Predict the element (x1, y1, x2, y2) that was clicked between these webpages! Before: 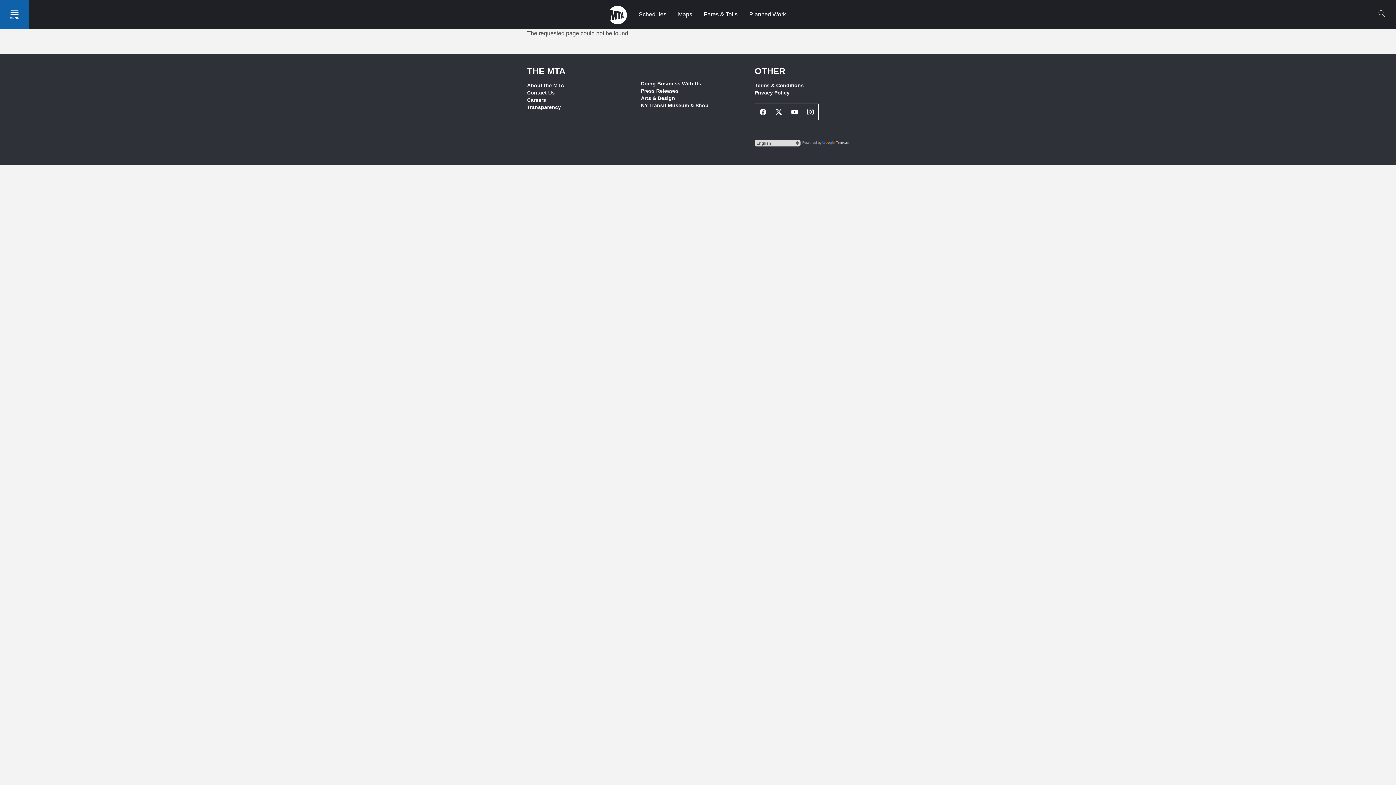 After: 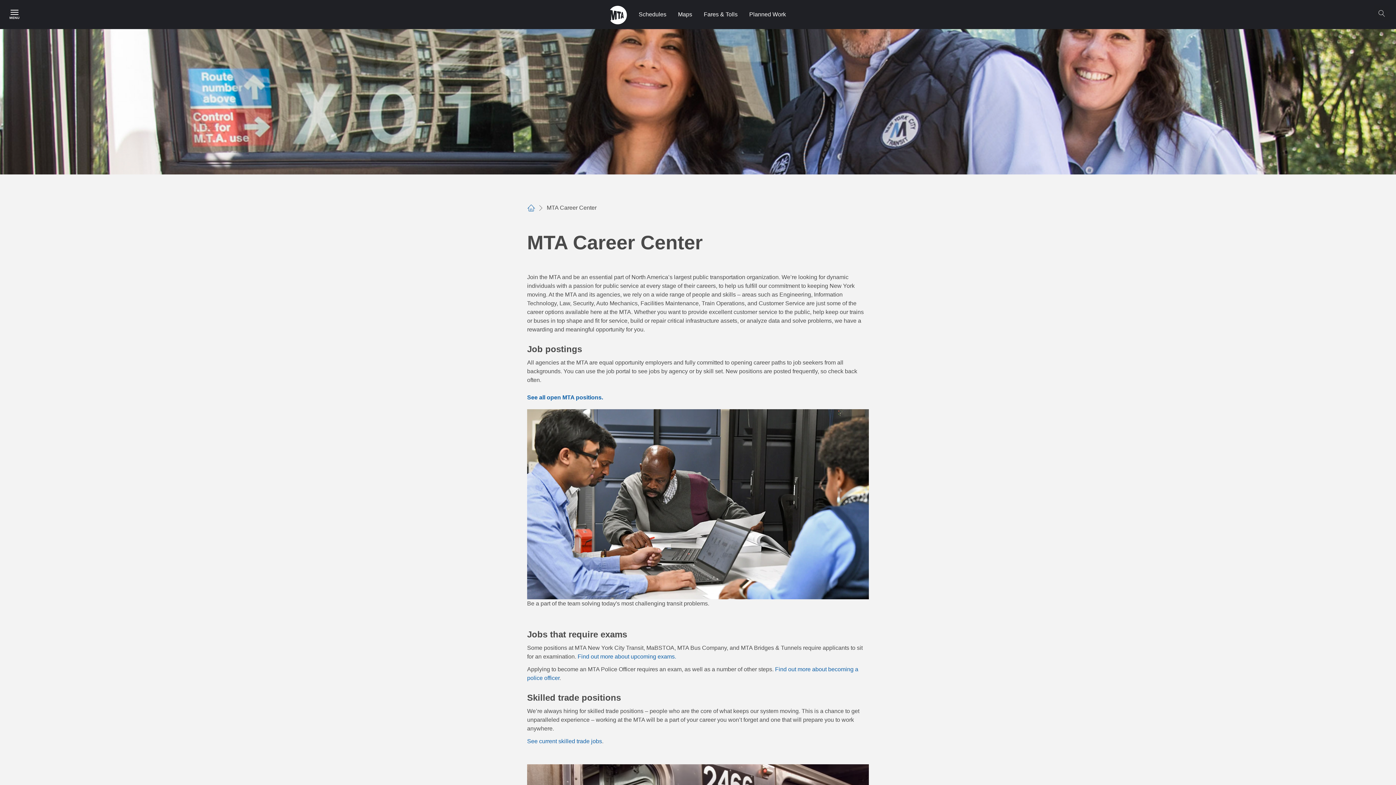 Action: label: Careers bbox: (527, 96, 629, 103)